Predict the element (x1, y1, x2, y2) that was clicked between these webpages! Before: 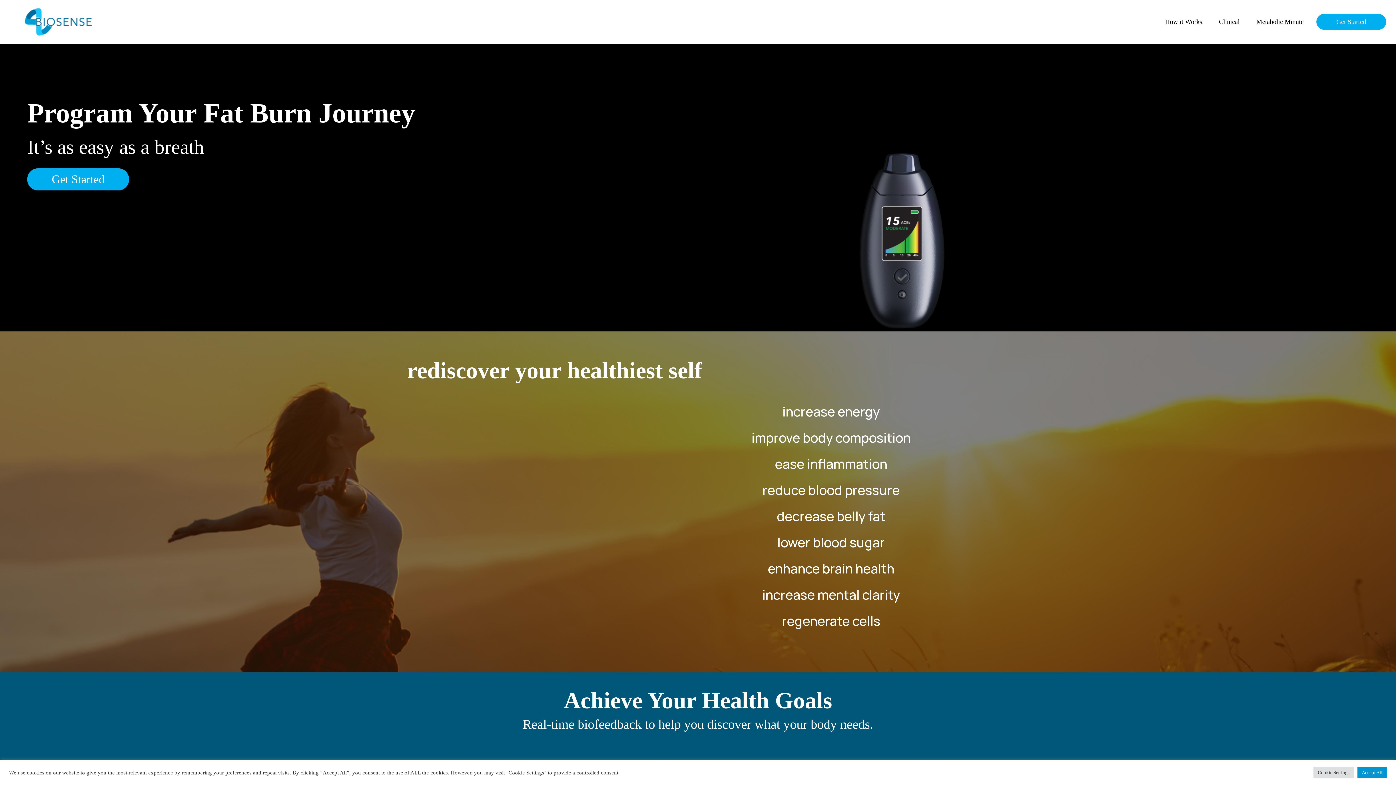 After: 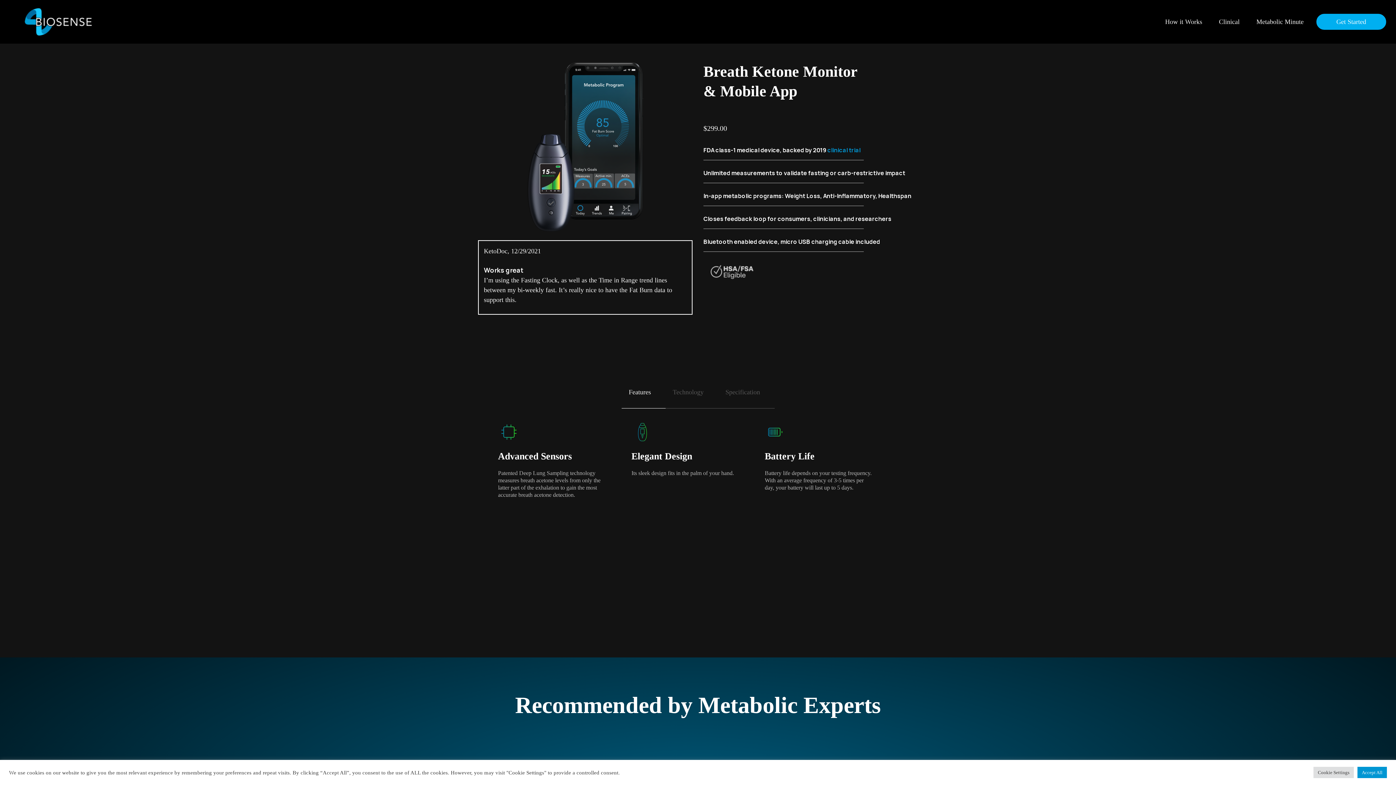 Action: bbox: (1315, 12, 1388, 41) label: Get Started